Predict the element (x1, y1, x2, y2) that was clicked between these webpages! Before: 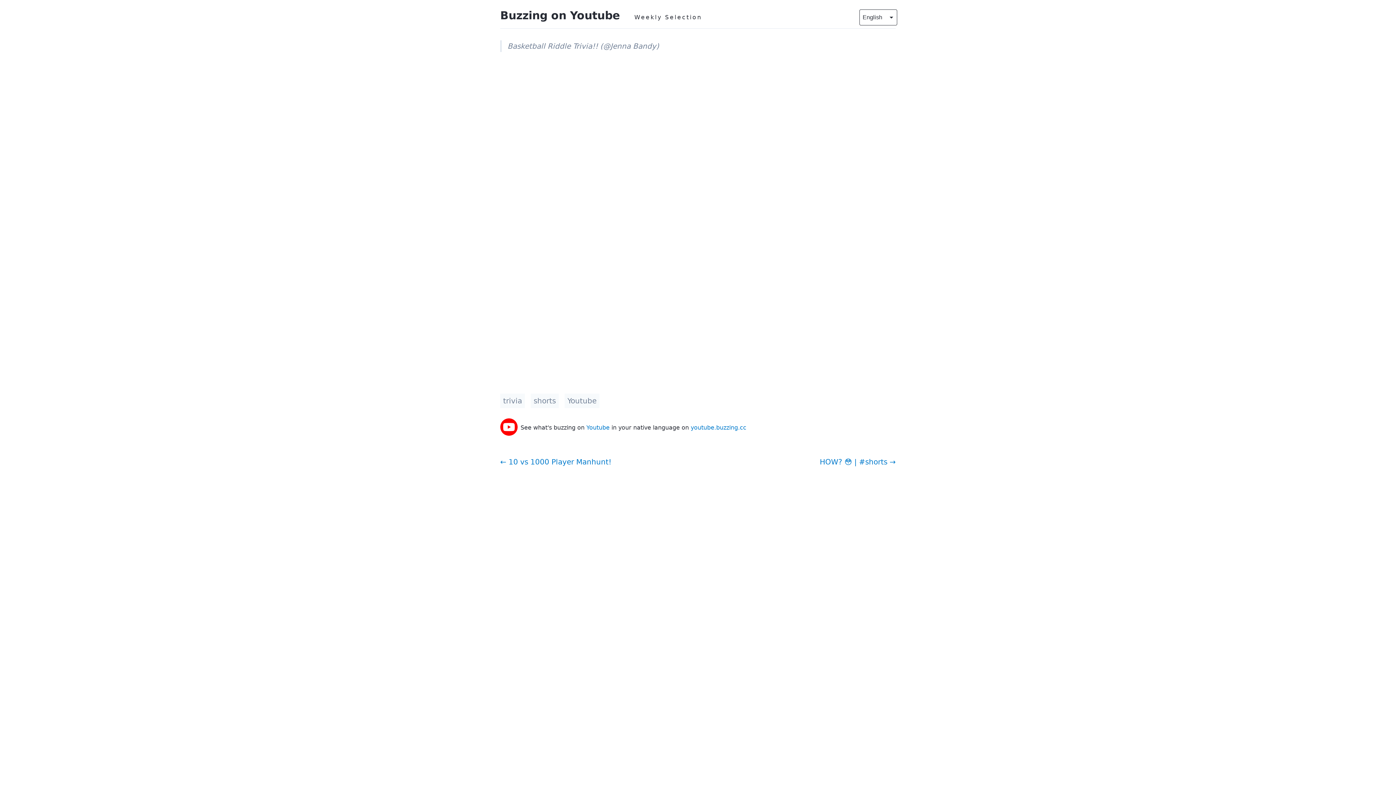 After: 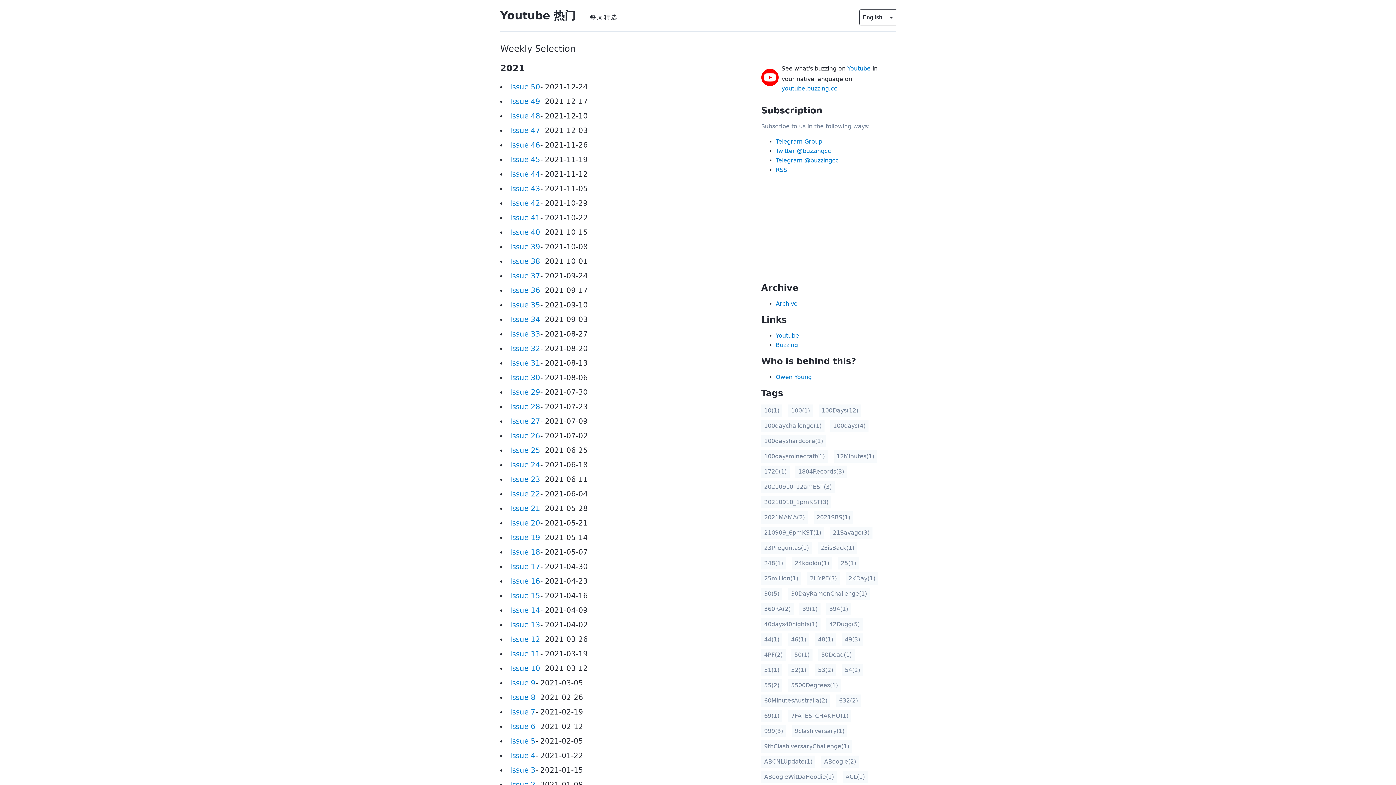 Action: bbox: (631, 11, 705, 23) label: Weekly Selection